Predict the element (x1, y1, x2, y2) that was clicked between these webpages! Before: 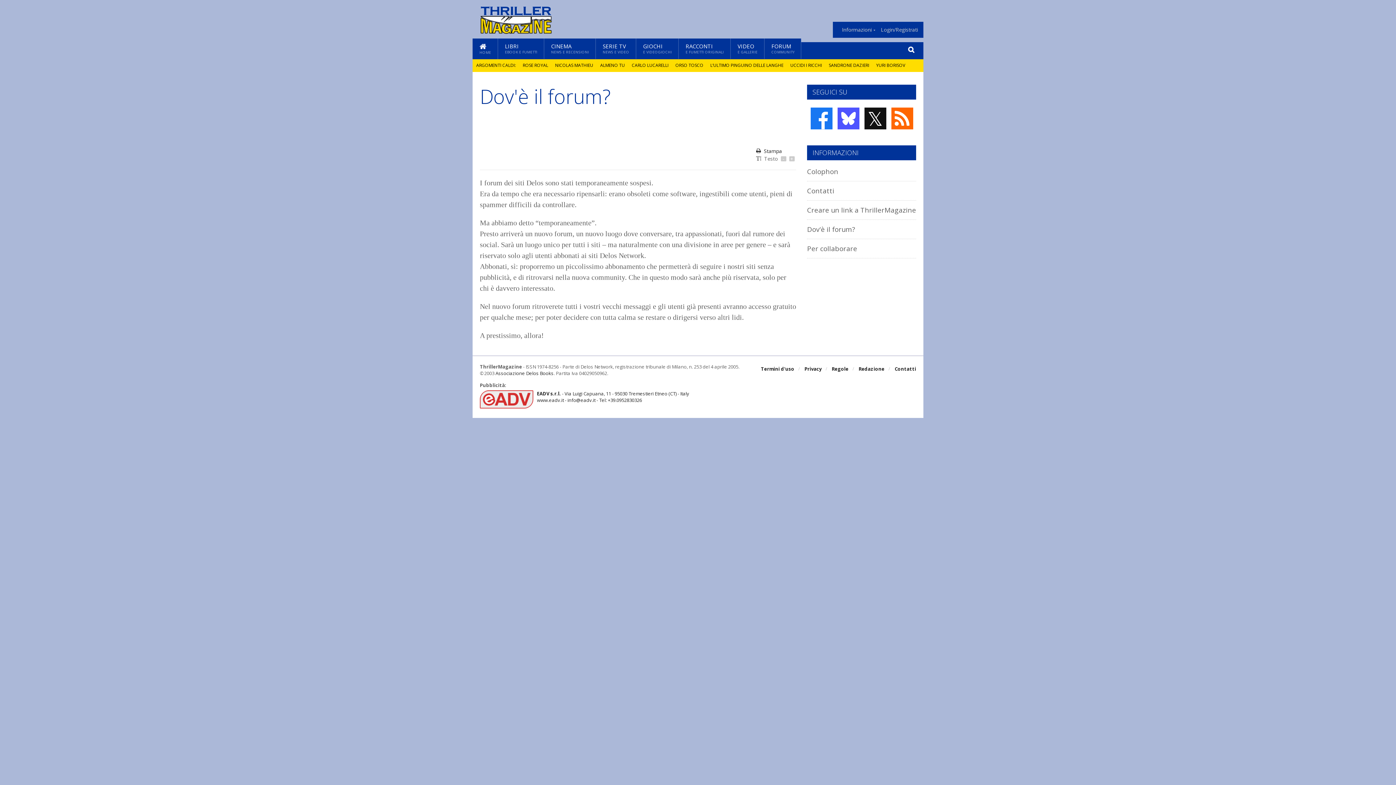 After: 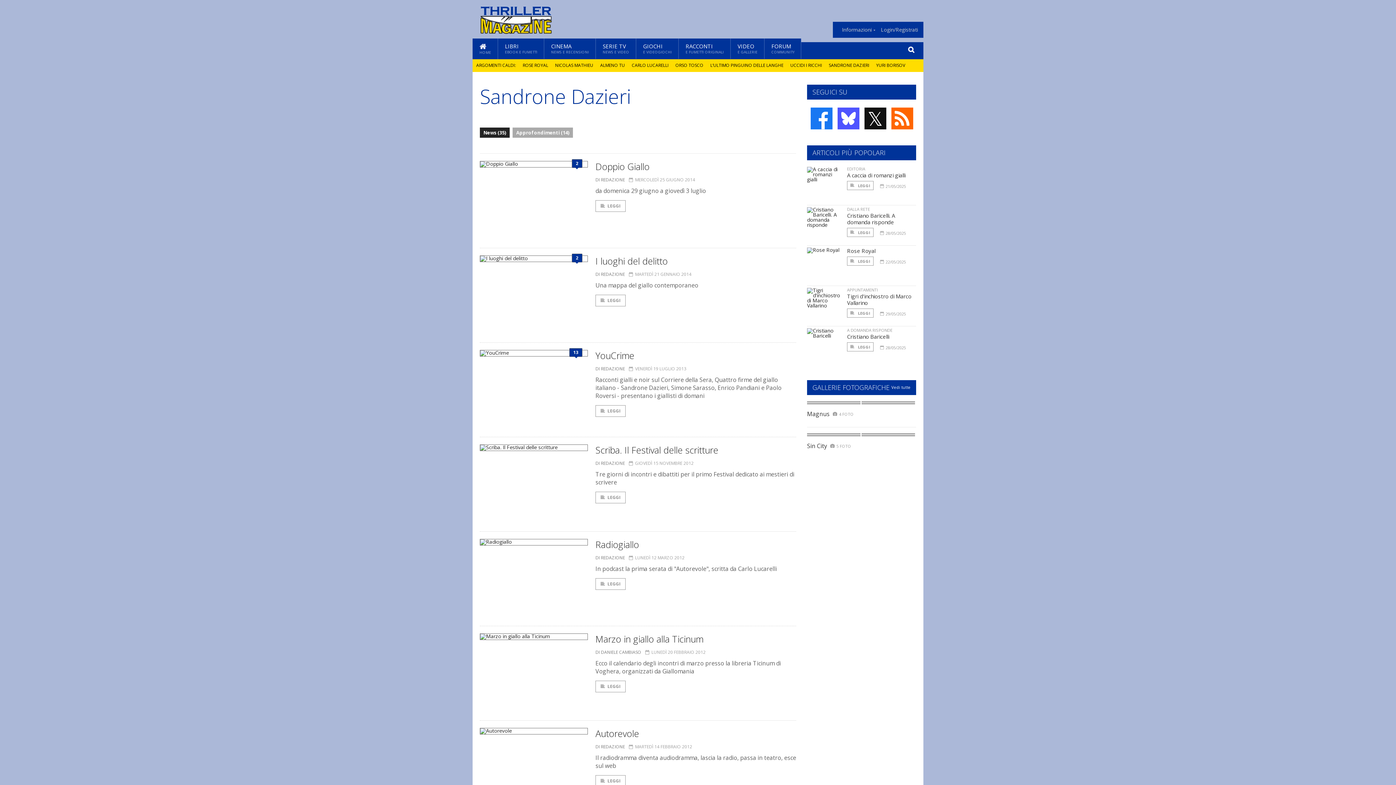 Action: label: SANDRONE DAZIERI bbox: (829, 62, 869, 68)